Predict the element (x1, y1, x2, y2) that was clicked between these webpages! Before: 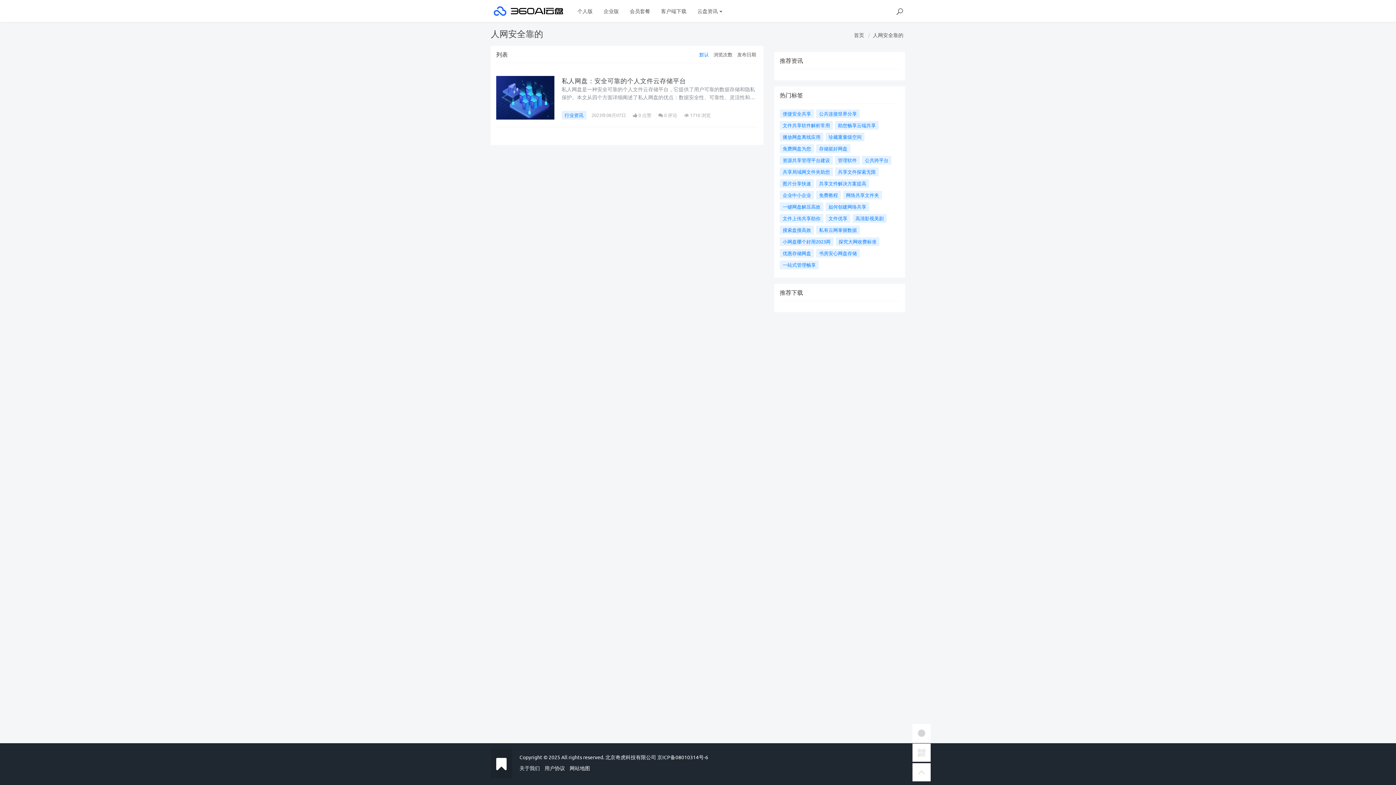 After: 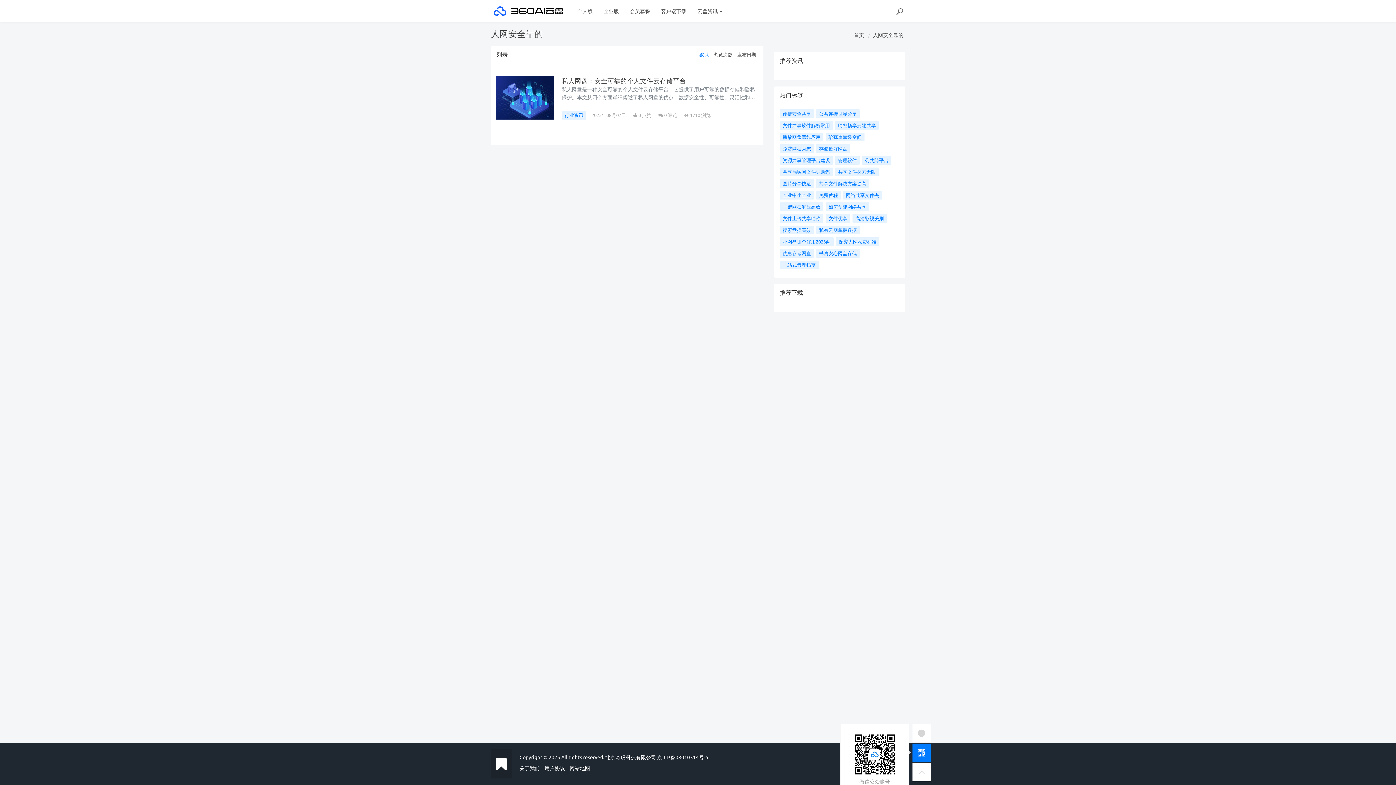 Action: bbox: (912, 744, 930, 762)